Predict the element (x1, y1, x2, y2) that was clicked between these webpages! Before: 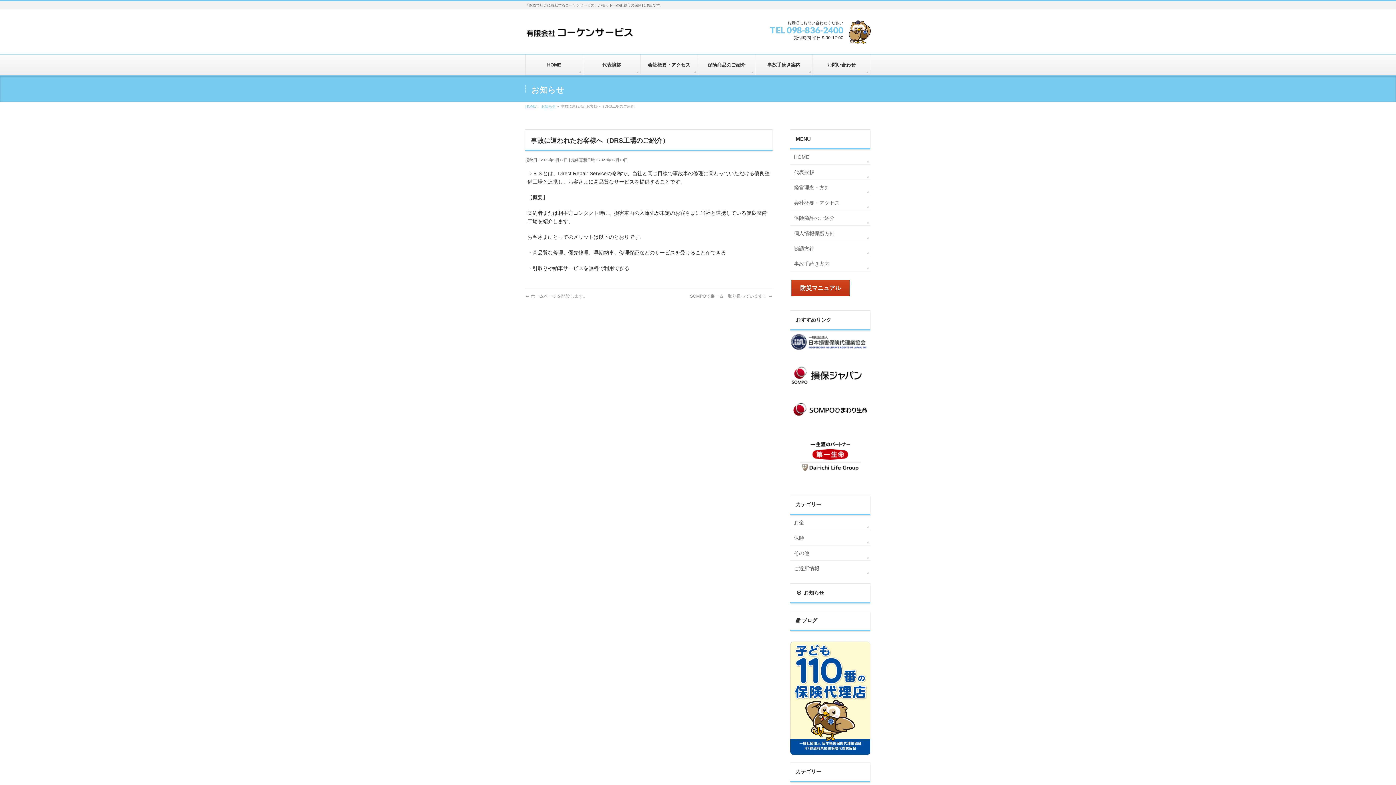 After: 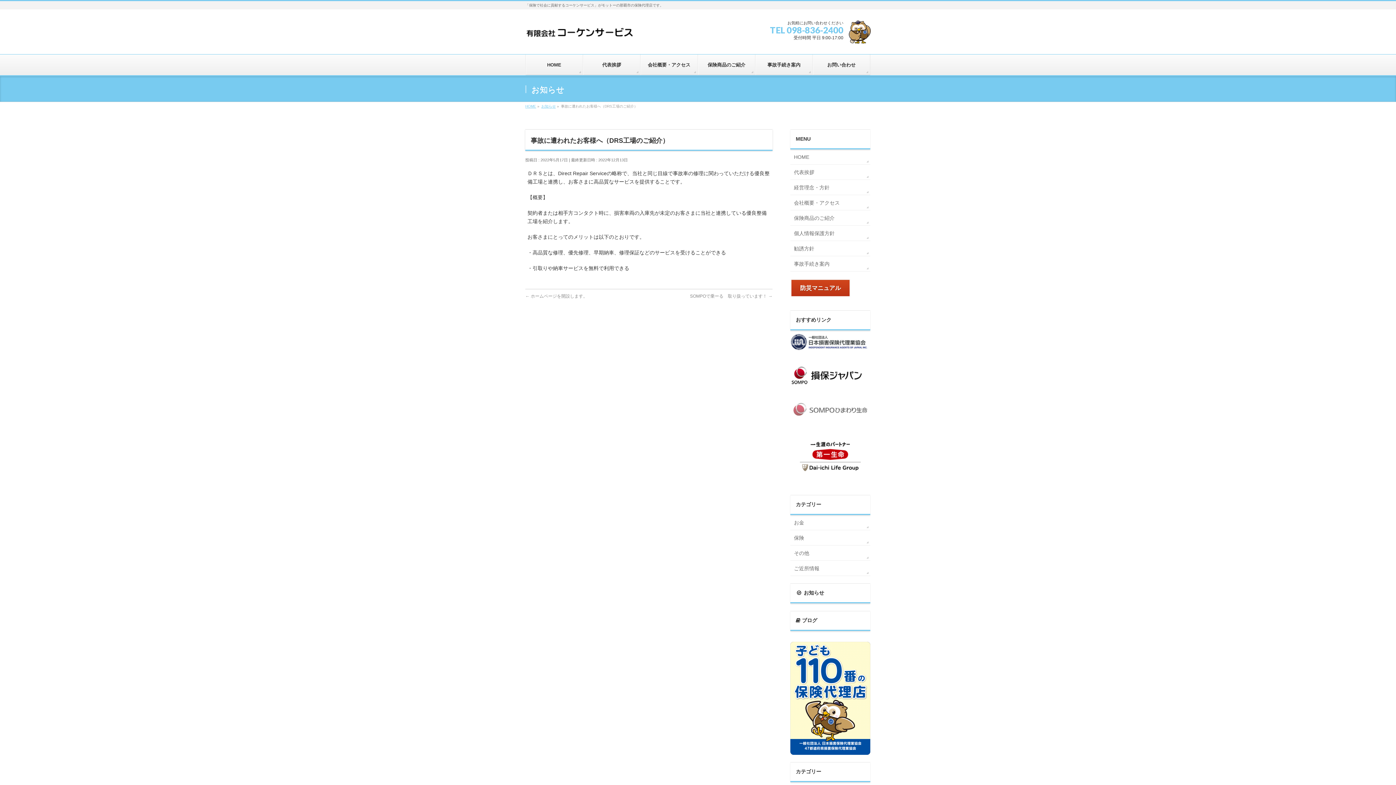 Action: bbox: (790, 401, 870, 417)